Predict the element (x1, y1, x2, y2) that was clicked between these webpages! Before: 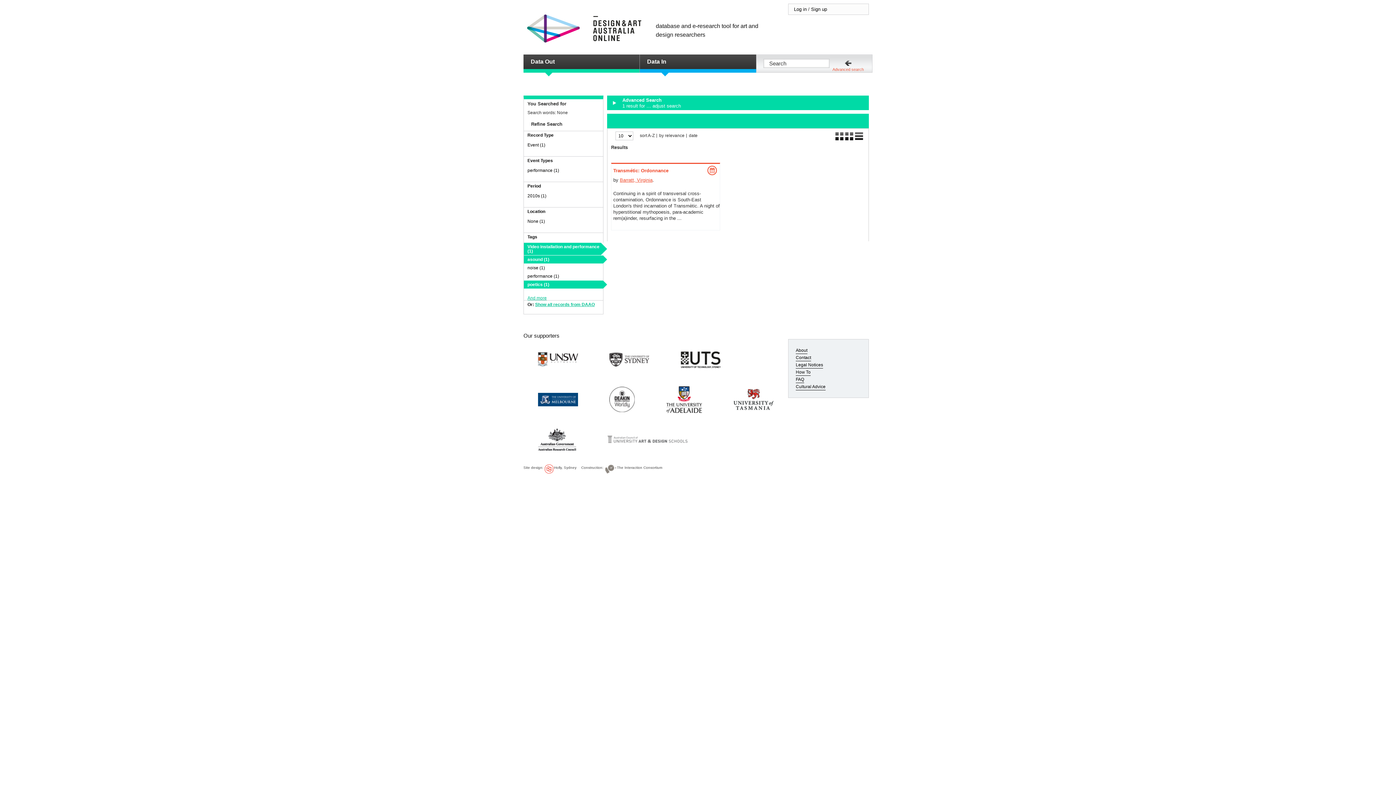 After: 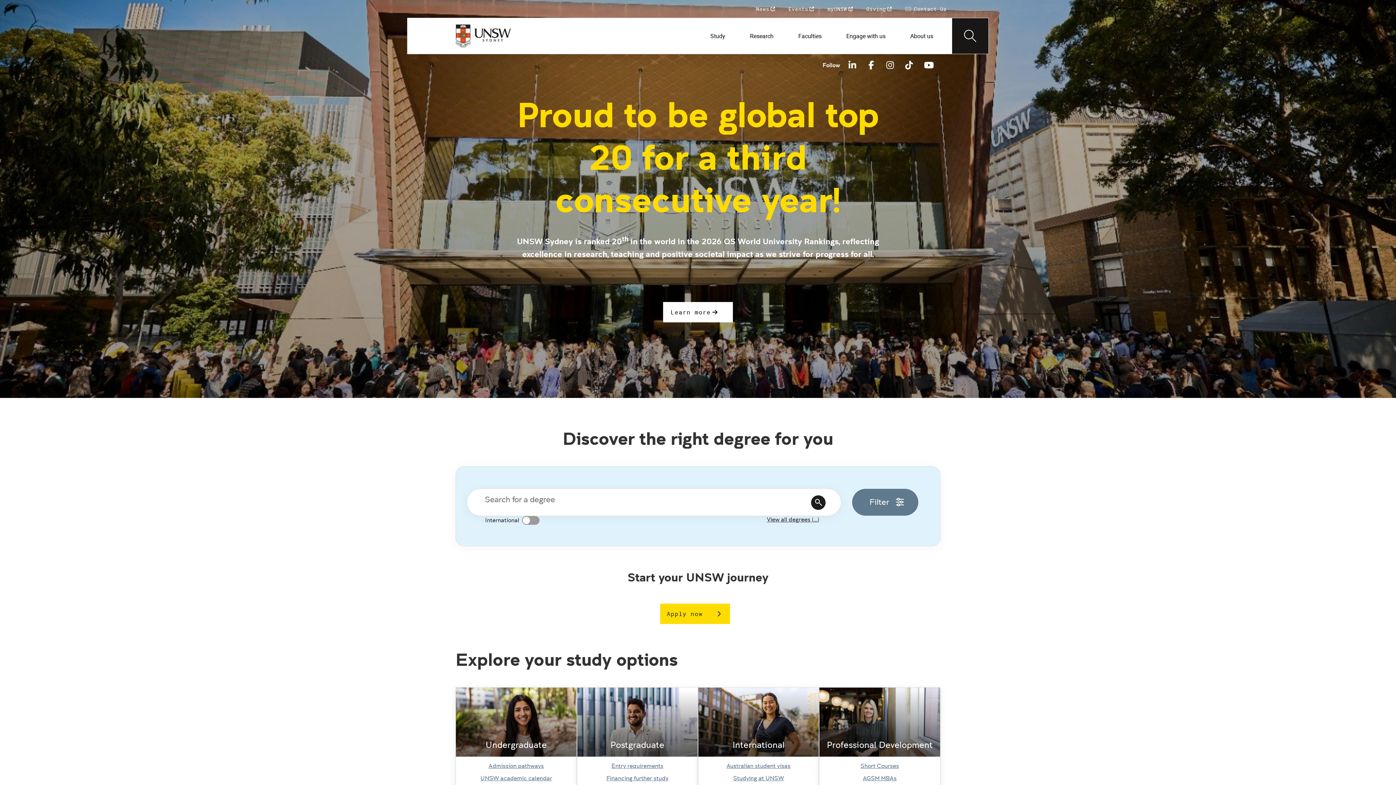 Action: bbox: (538, 354, 578, 363)